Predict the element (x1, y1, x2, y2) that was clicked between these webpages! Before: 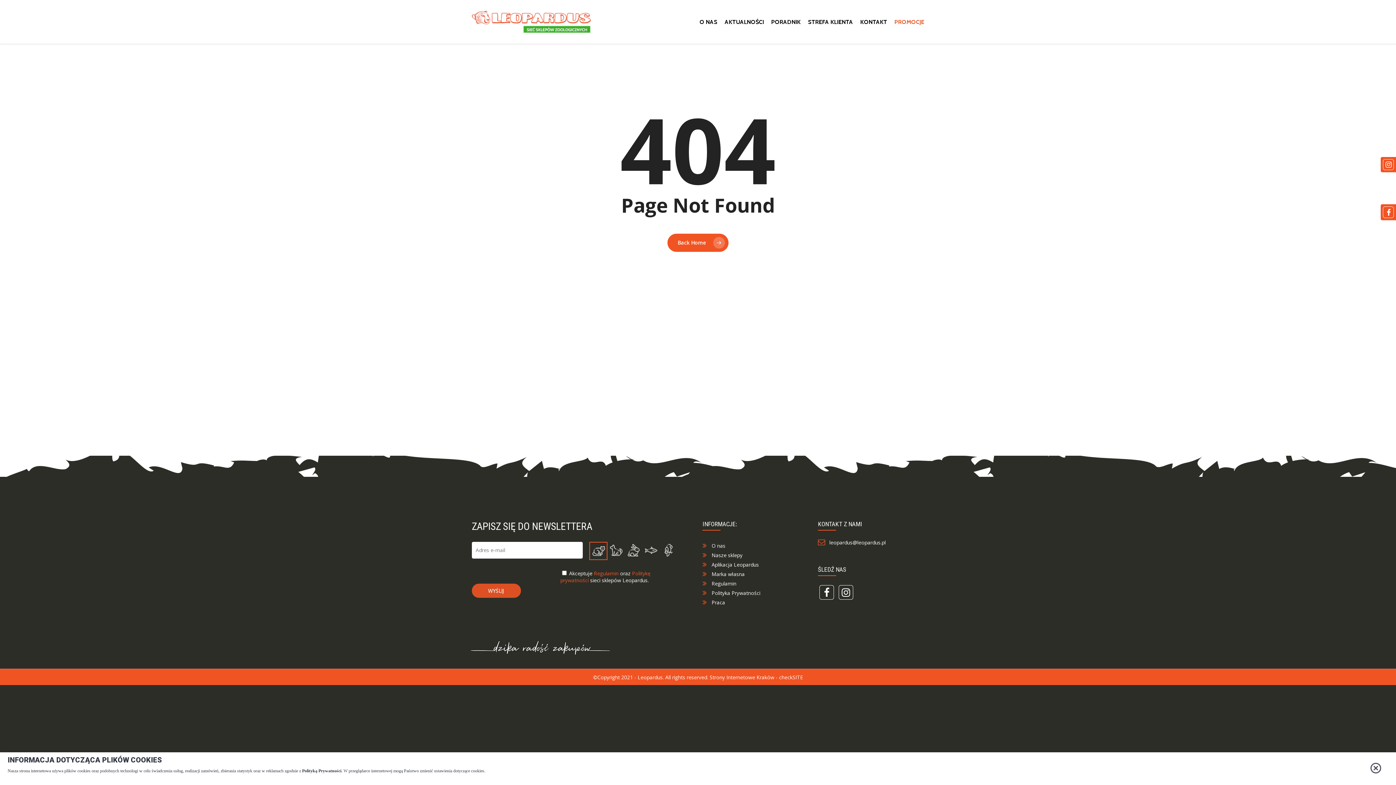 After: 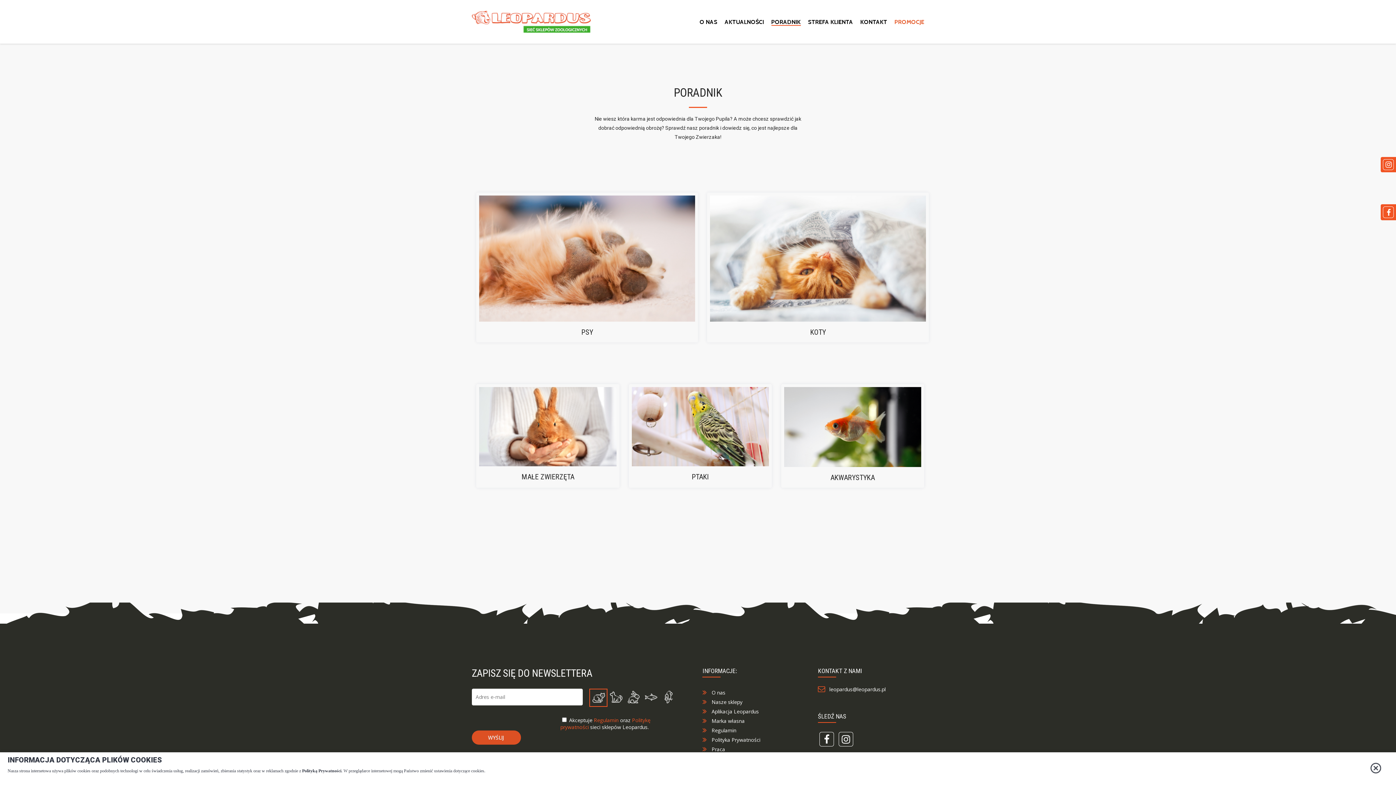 Action: bbox: (771, 19, 800, 24) label: PORADNIK